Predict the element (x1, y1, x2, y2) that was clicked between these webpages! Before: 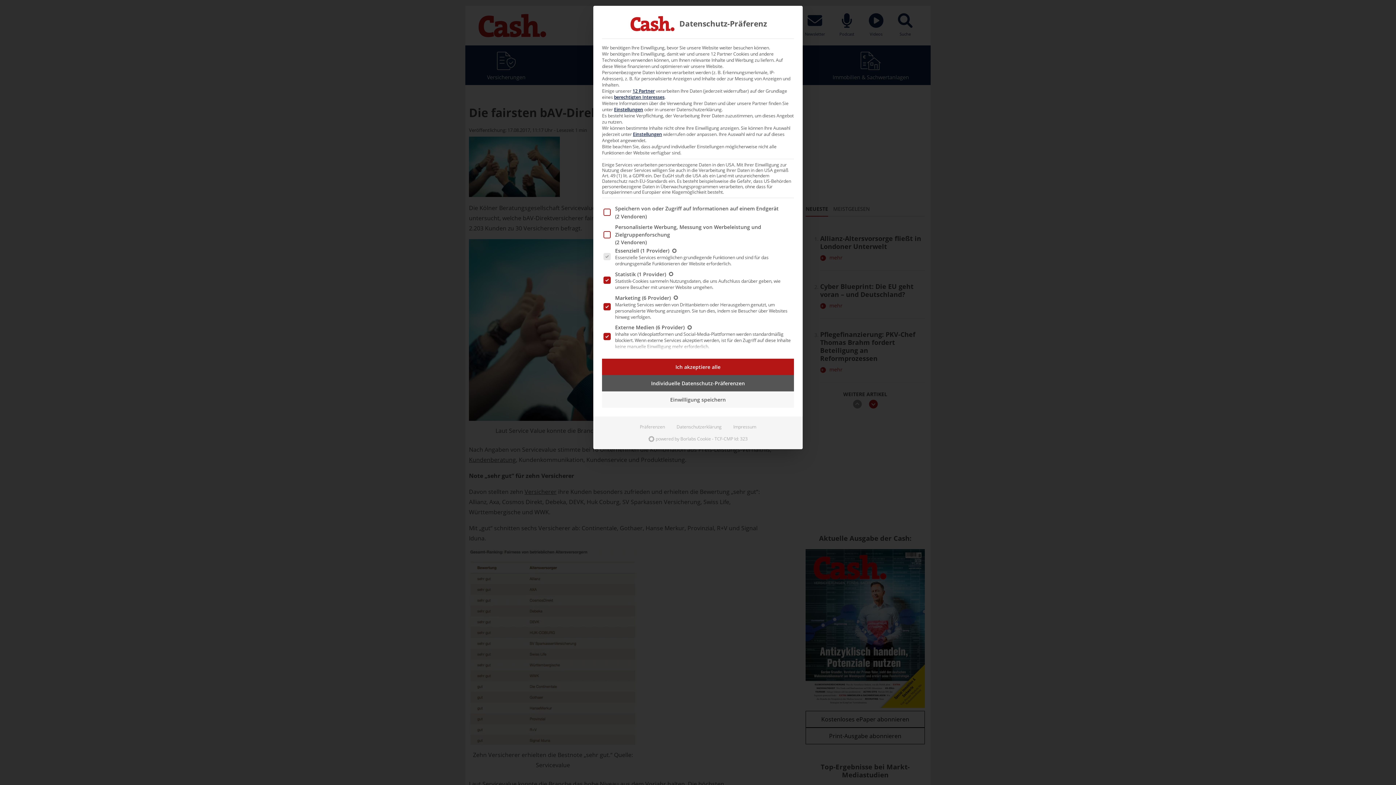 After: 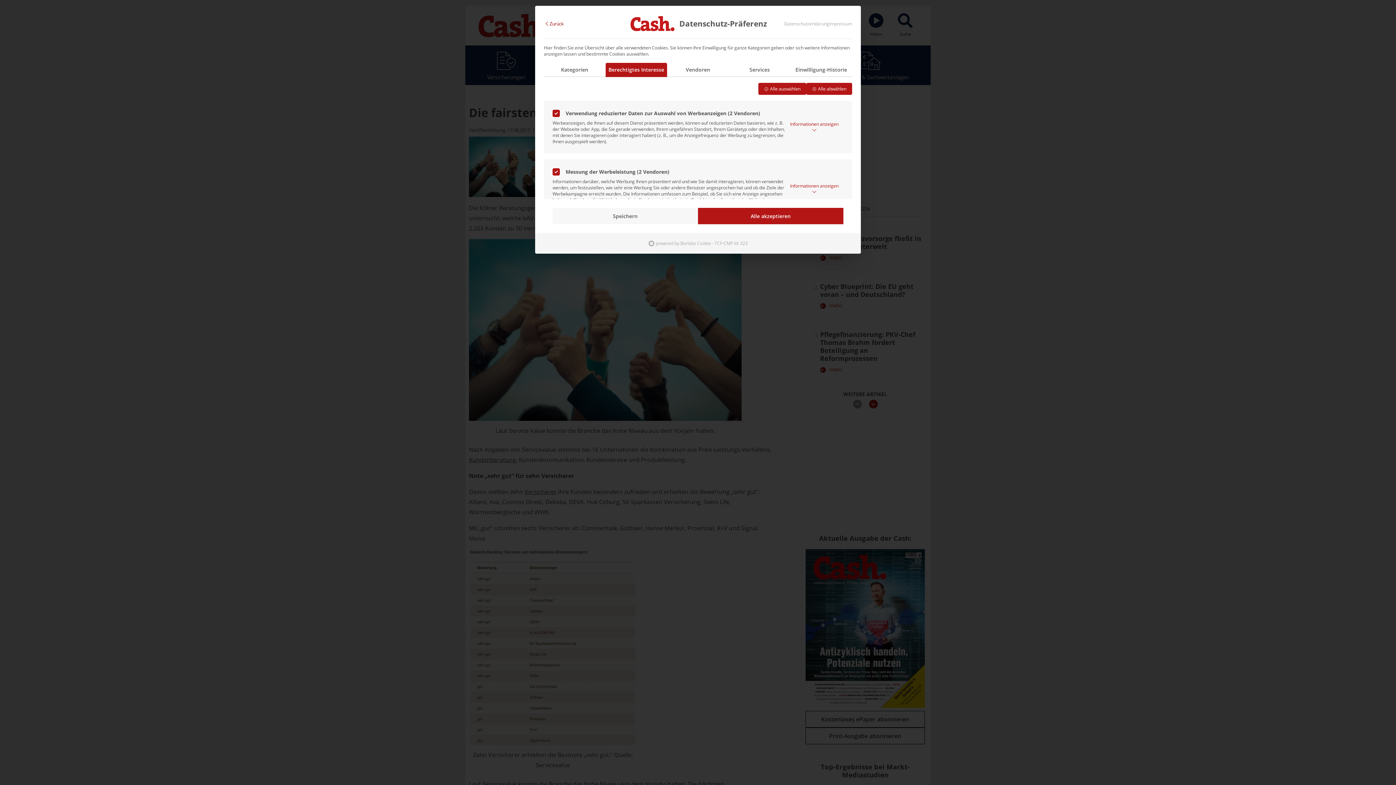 Action: label: berechtigten Interesses bbox: (614, 94, 664, 100)